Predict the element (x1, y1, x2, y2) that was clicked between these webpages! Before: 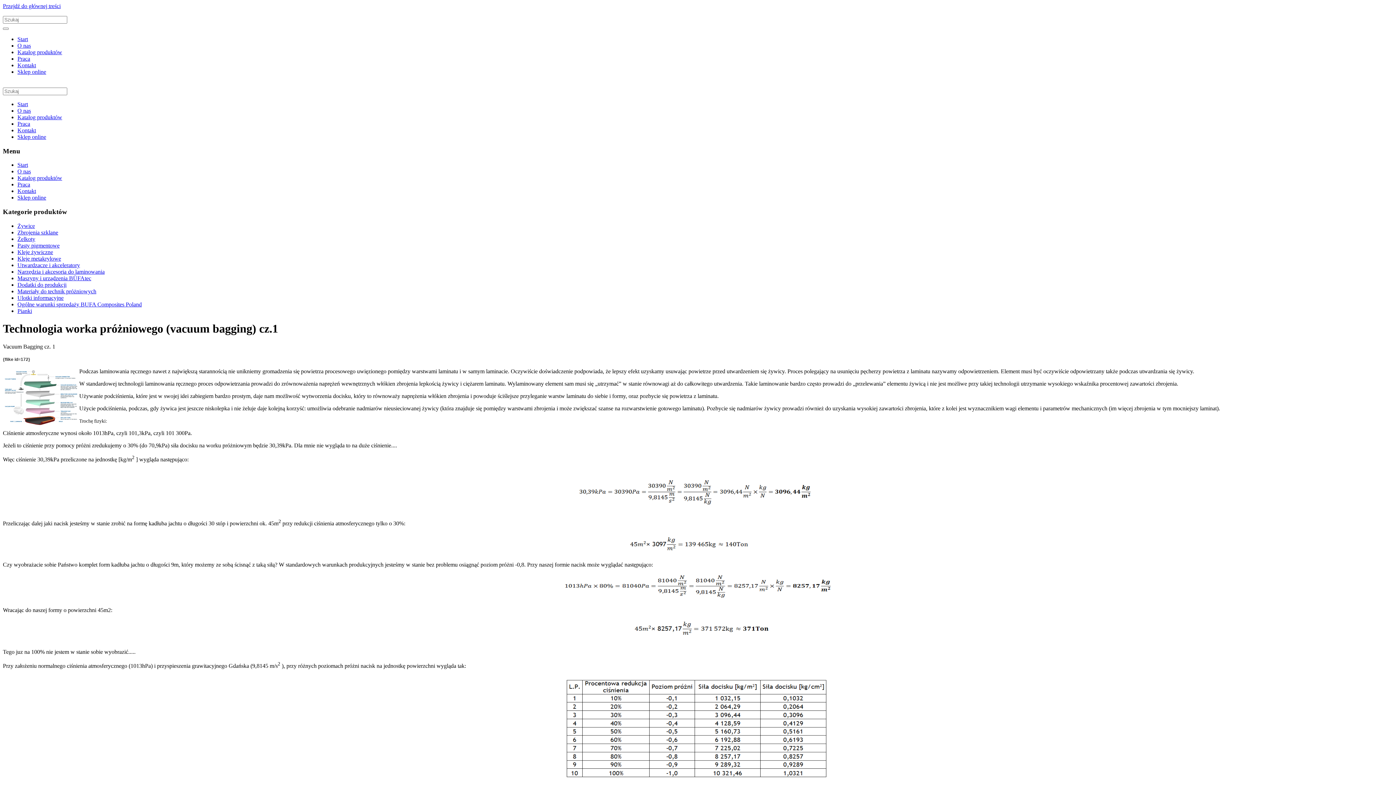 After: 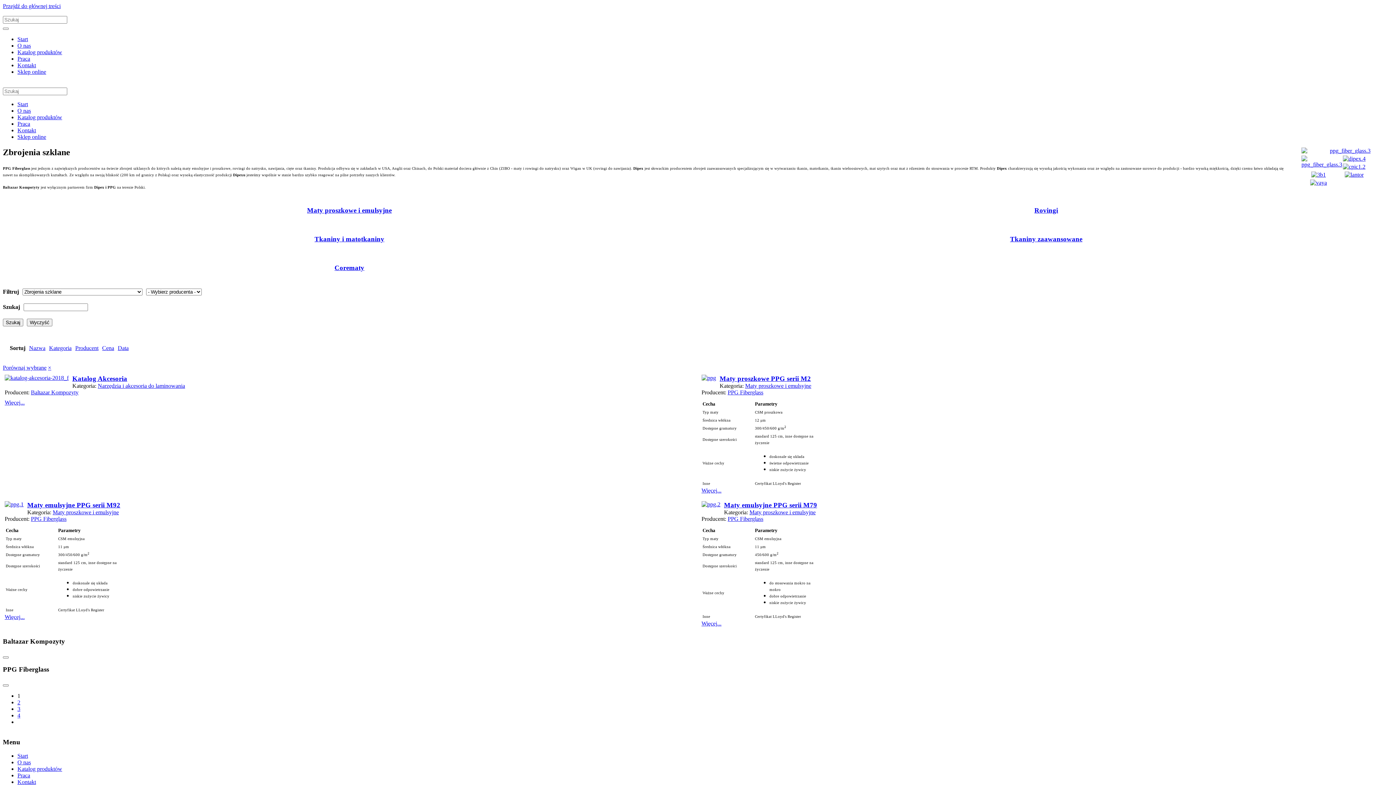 Action: label: Zbrojenia szklane bbox: (17, 229, 58, 235)